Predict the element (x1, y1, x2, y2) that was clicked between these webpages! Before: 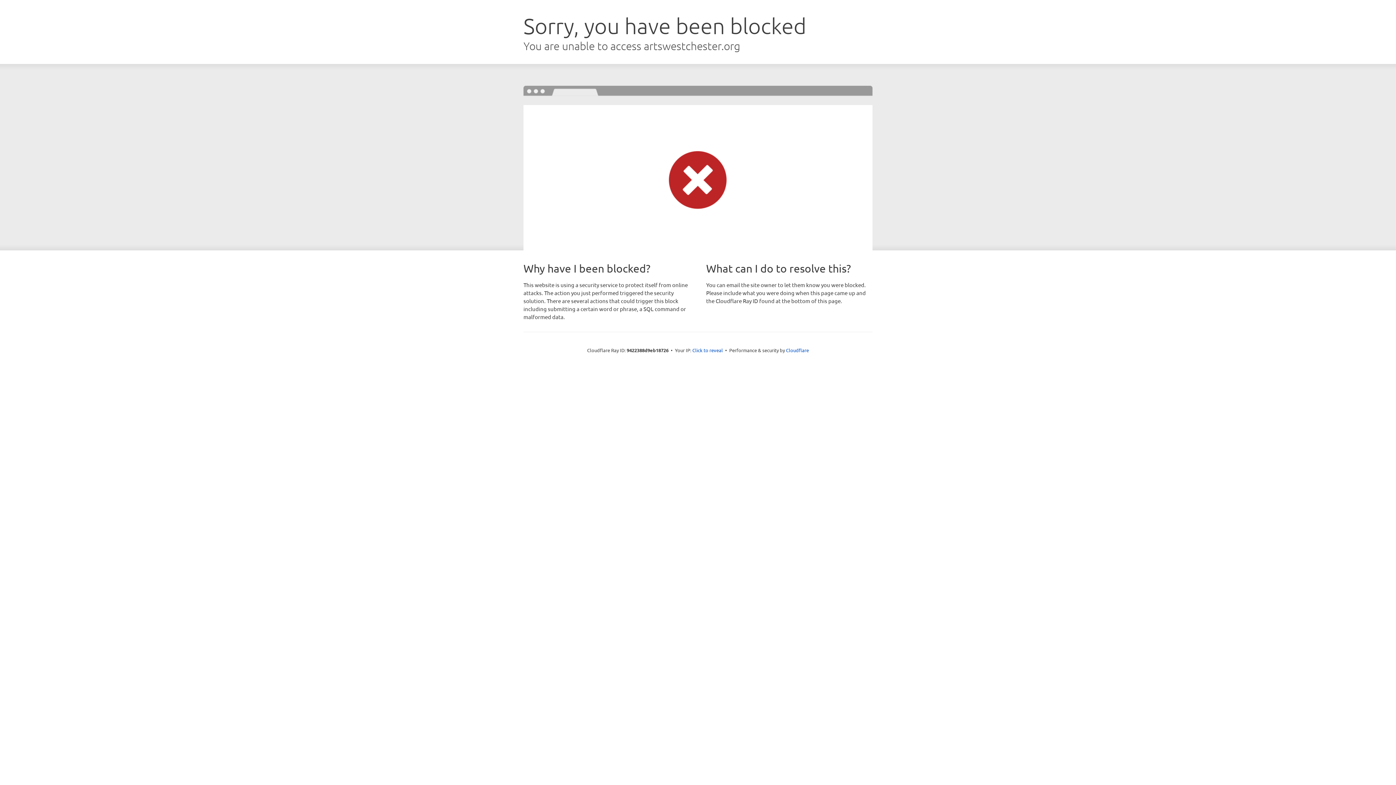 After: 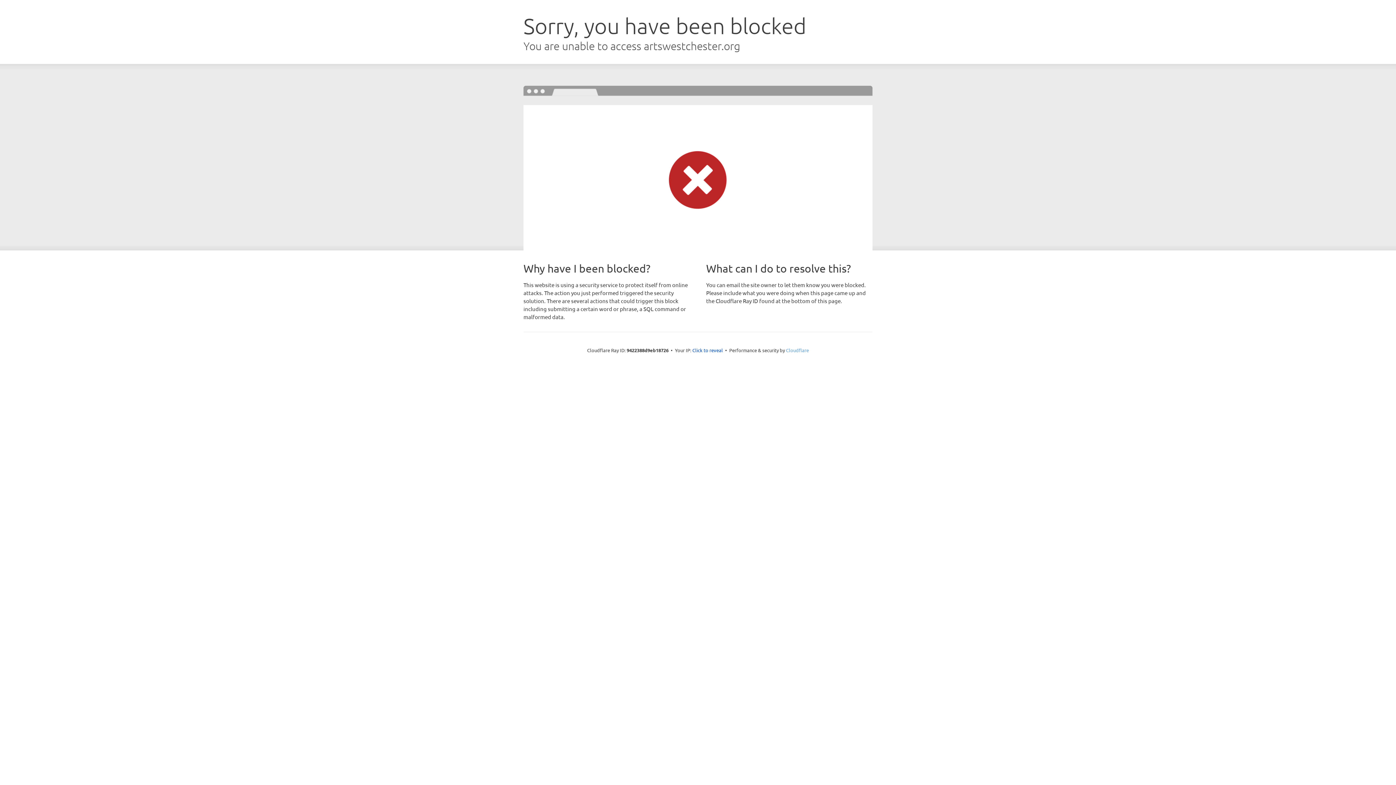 Action: bbox: (786, 347, 809, 353) label: Cloudflare